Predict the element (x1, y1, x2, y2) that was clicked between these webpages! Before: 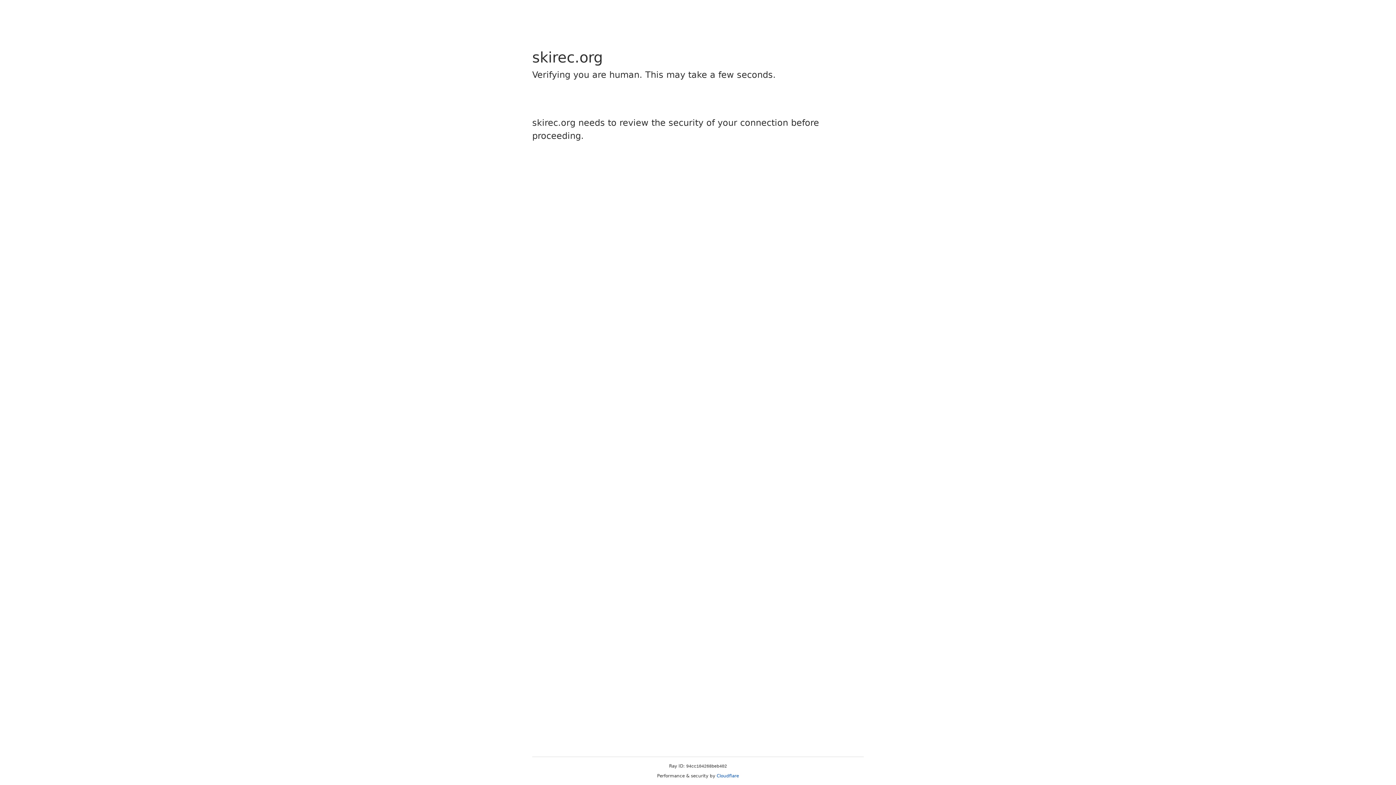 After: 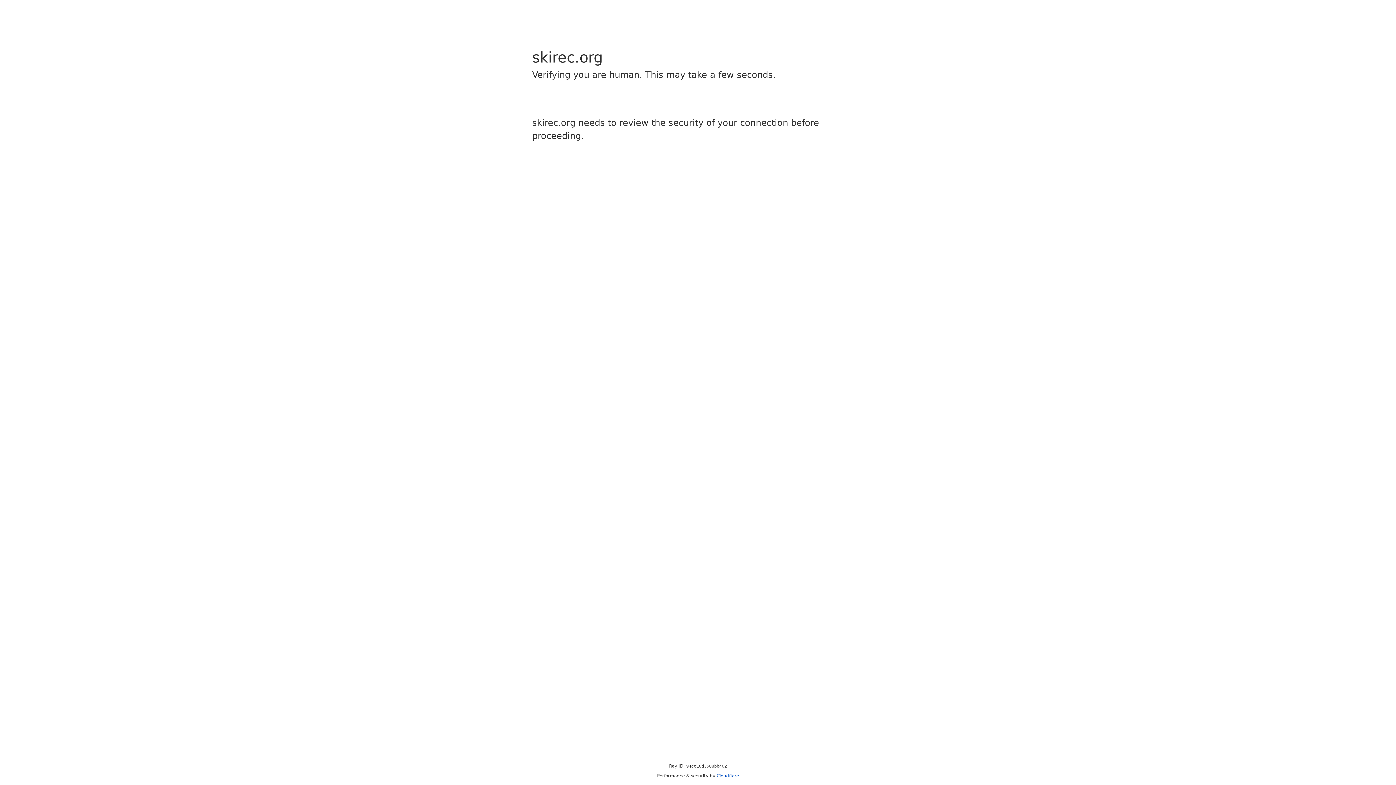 Action: bbox: (716, 773, 739, 778) label: Cloudflare